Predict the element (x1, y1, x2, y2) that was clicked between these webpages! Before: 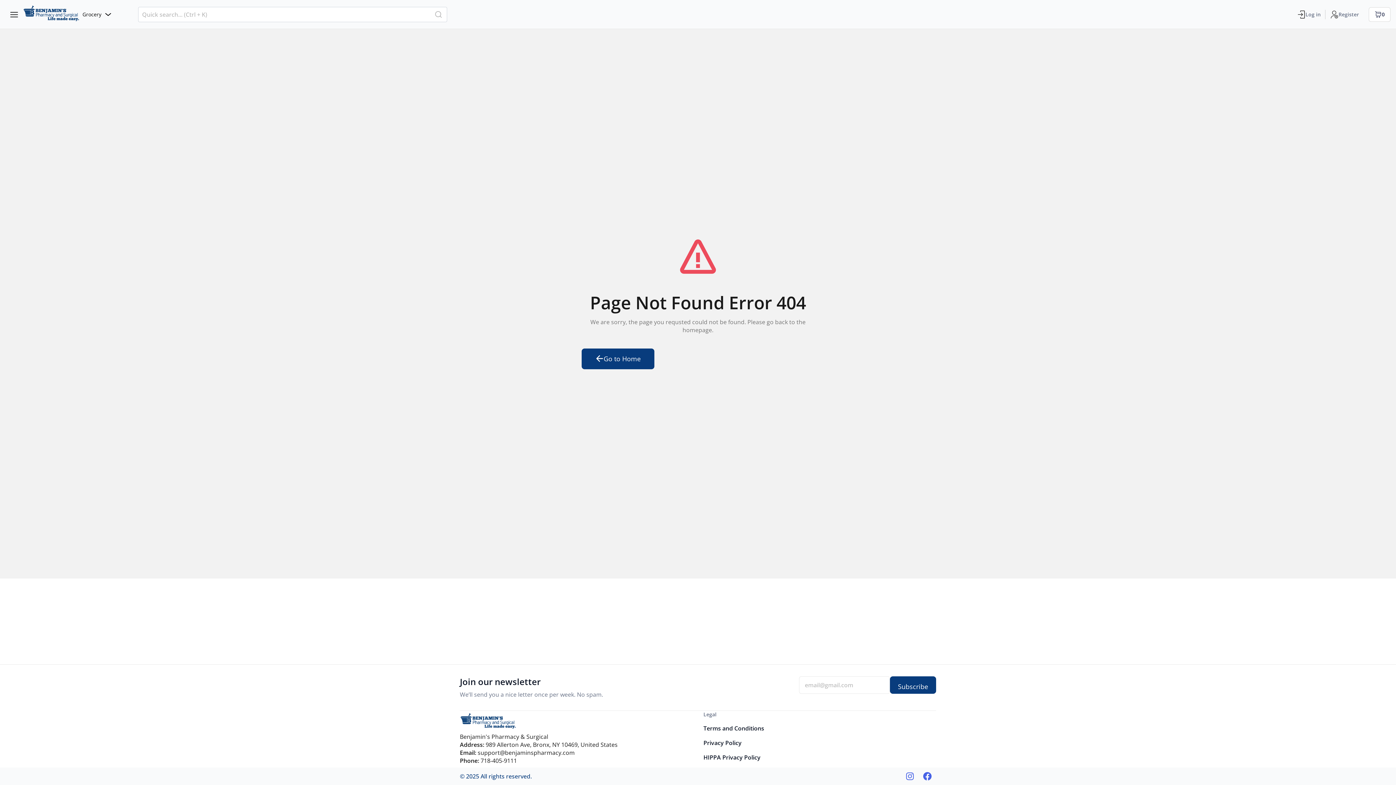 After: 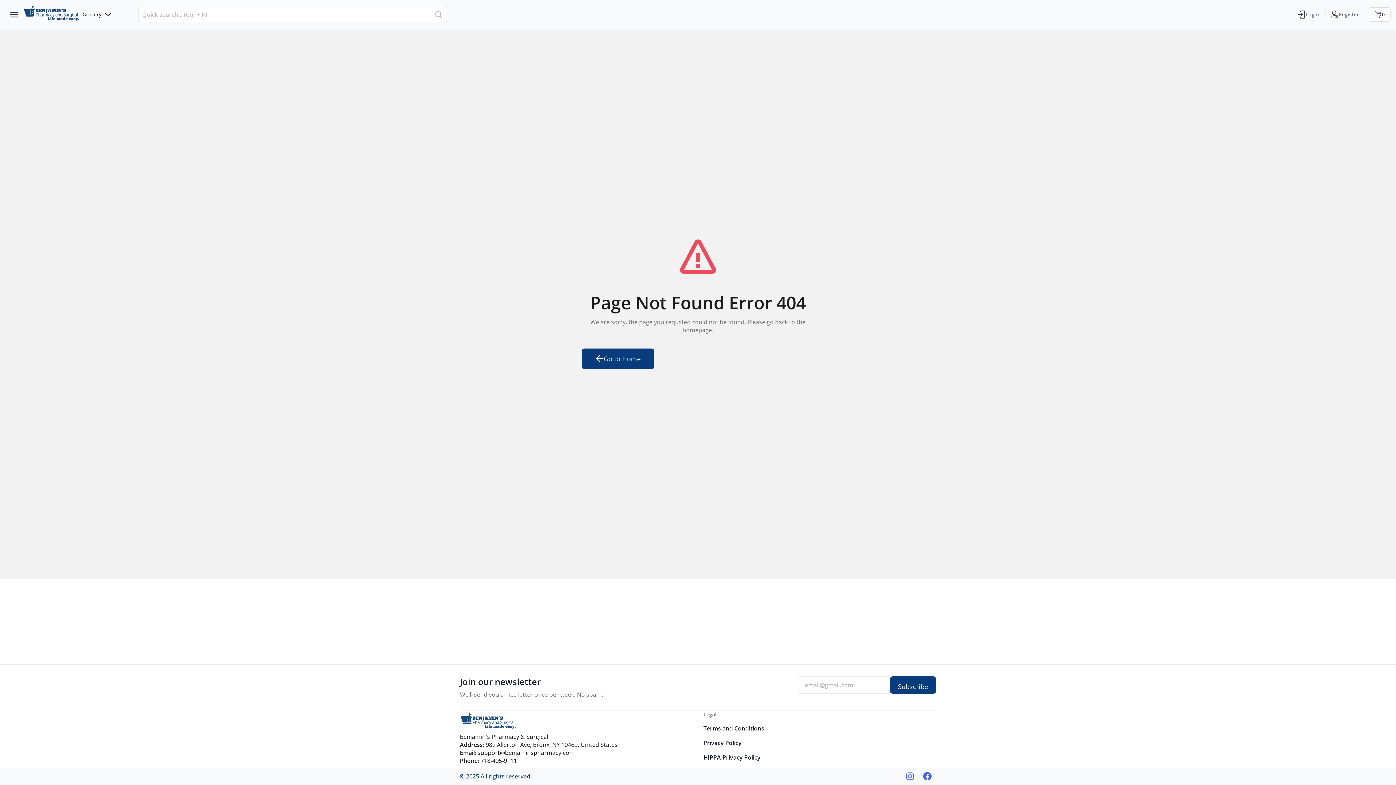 Action: bbox: (905, 772, 914, 781)